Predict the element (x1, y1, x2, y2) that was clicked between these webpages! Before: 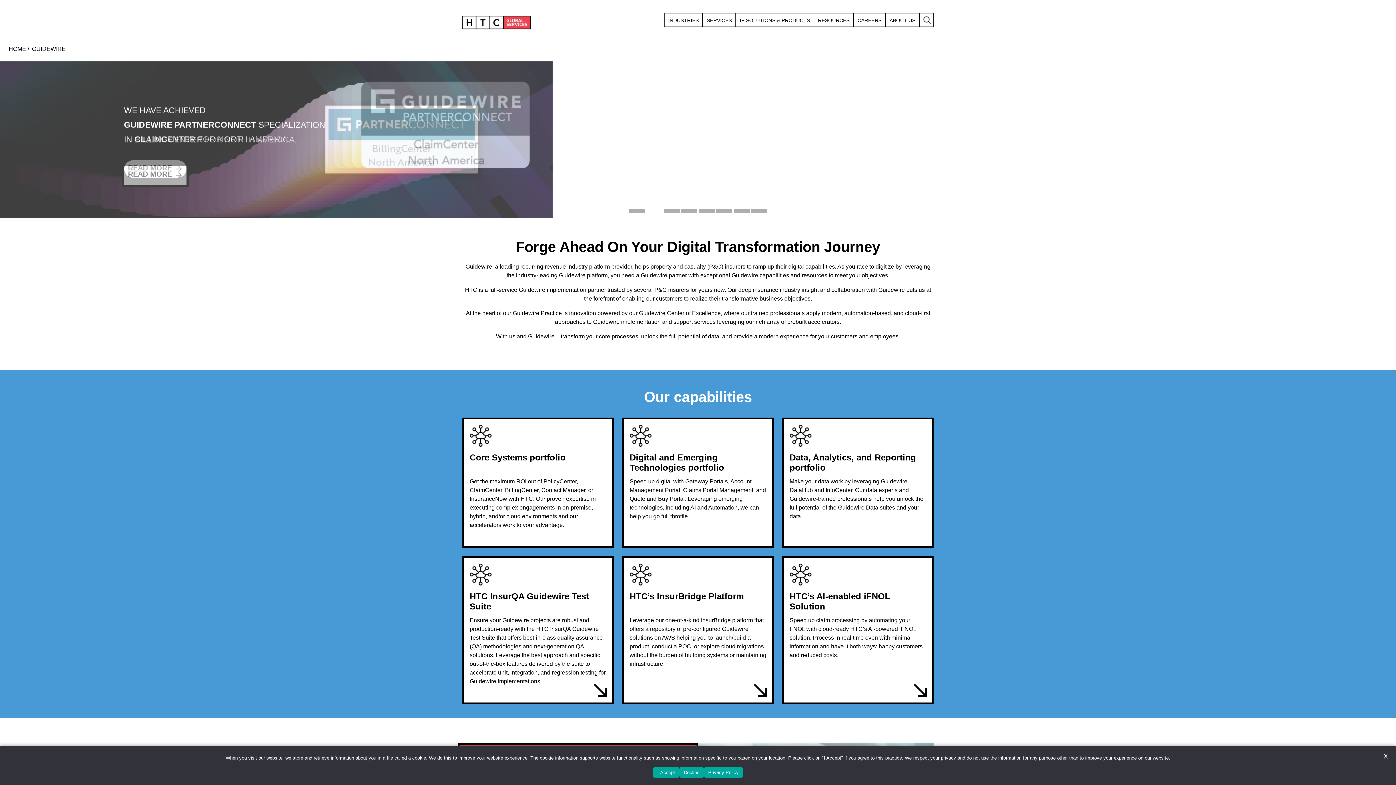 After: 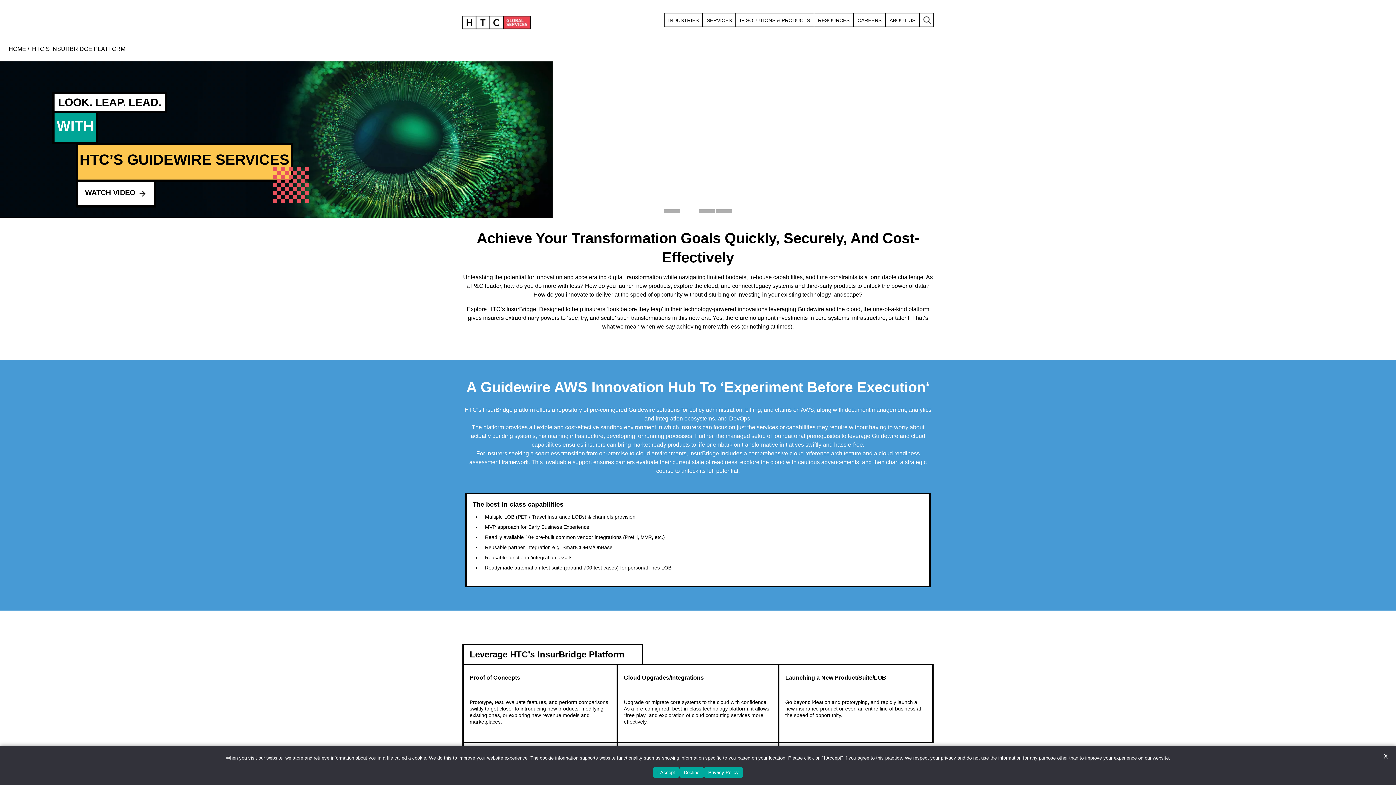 Action: bbox: (753, 683, 766, 697)